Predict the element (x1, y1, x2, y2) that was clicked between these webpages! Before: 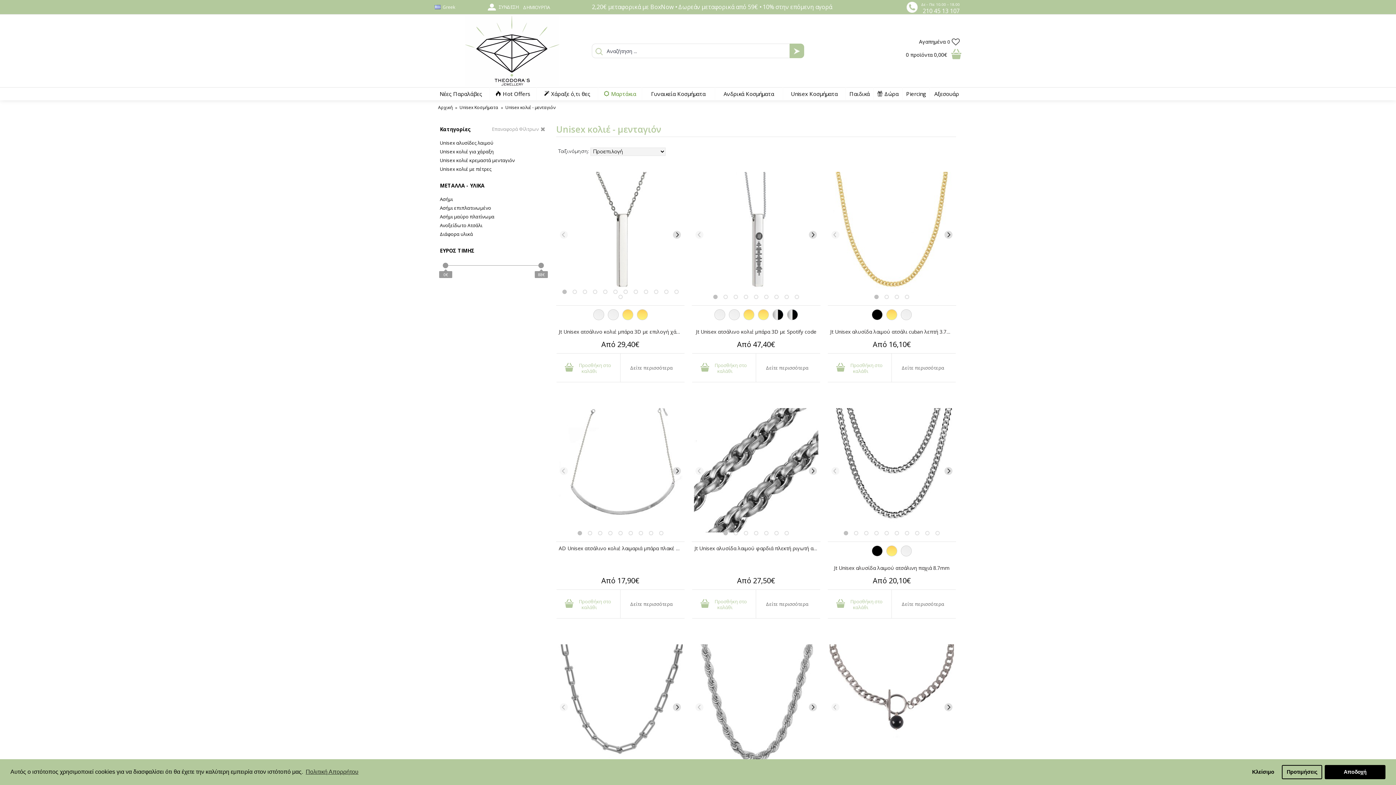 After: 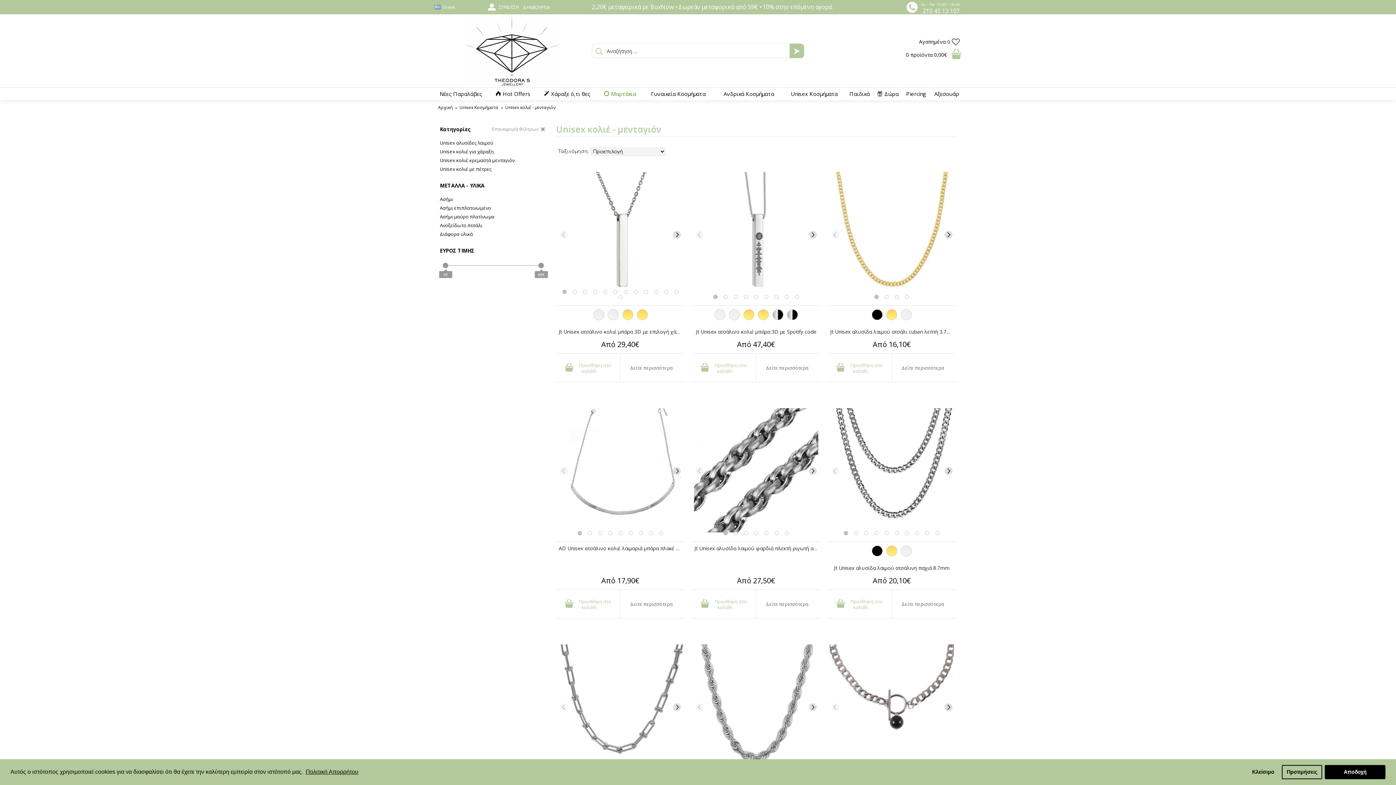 Action: bbox: (304, 766, 359, 777) label: learn more about cookies